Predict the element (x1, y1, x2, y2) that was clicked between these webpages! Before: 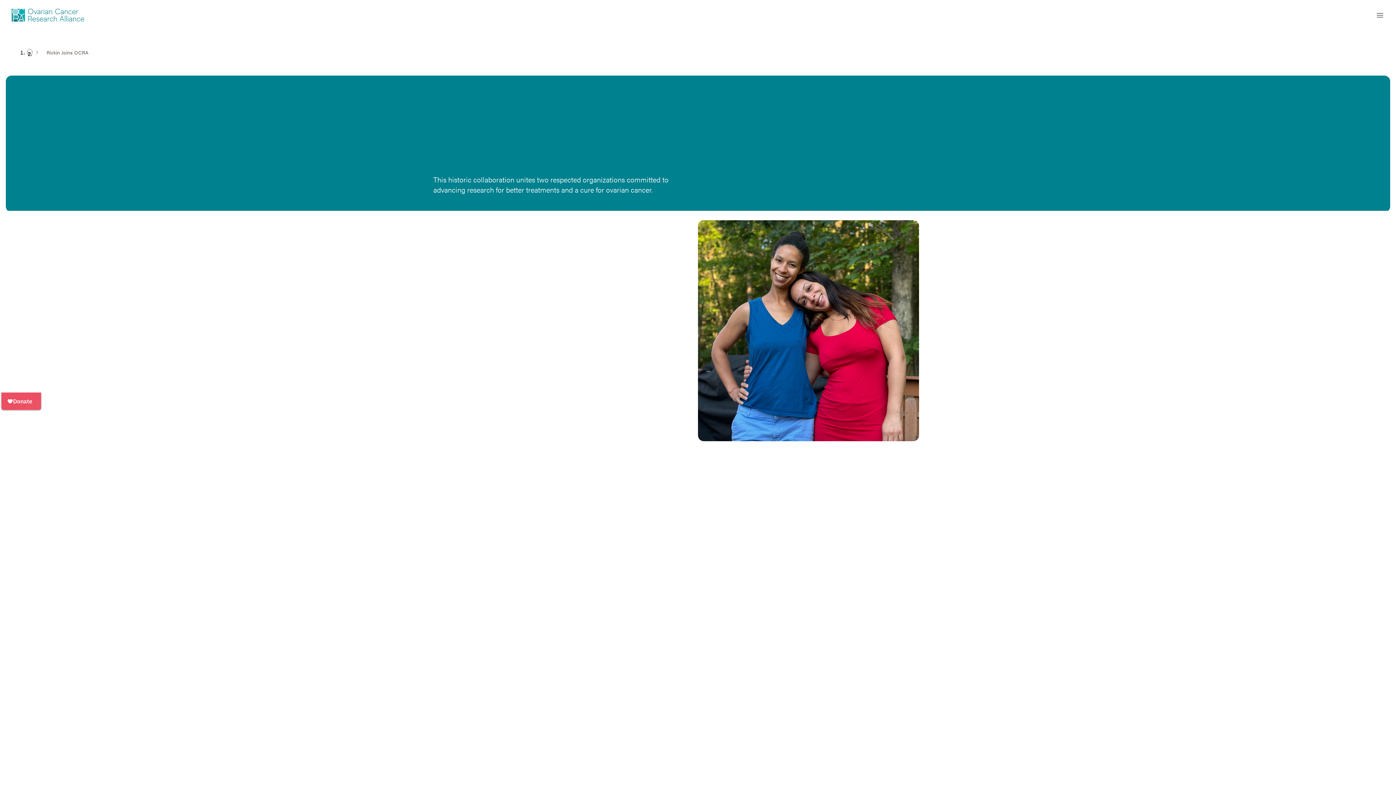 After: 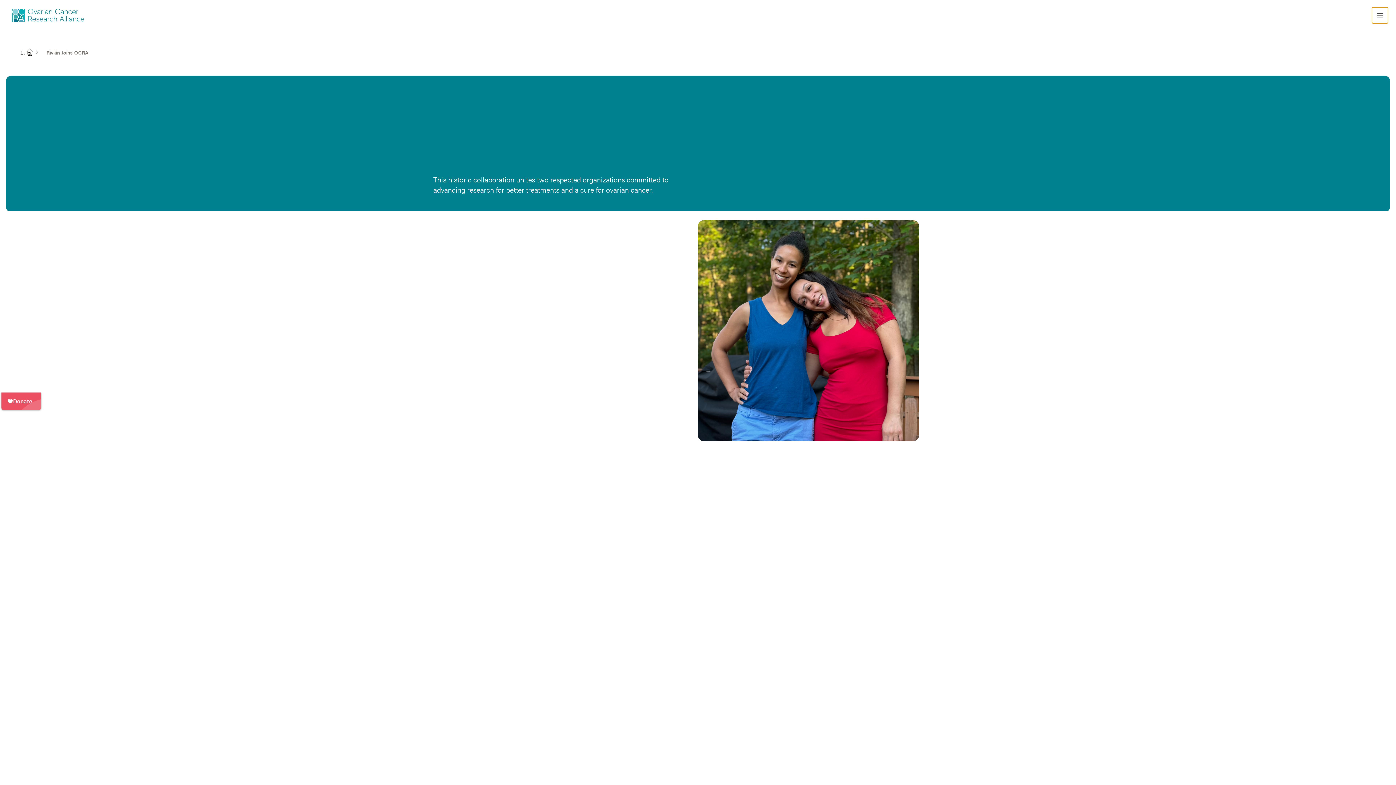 Action: bbox: (1372, 7, 1388, 23) label: Open main menu